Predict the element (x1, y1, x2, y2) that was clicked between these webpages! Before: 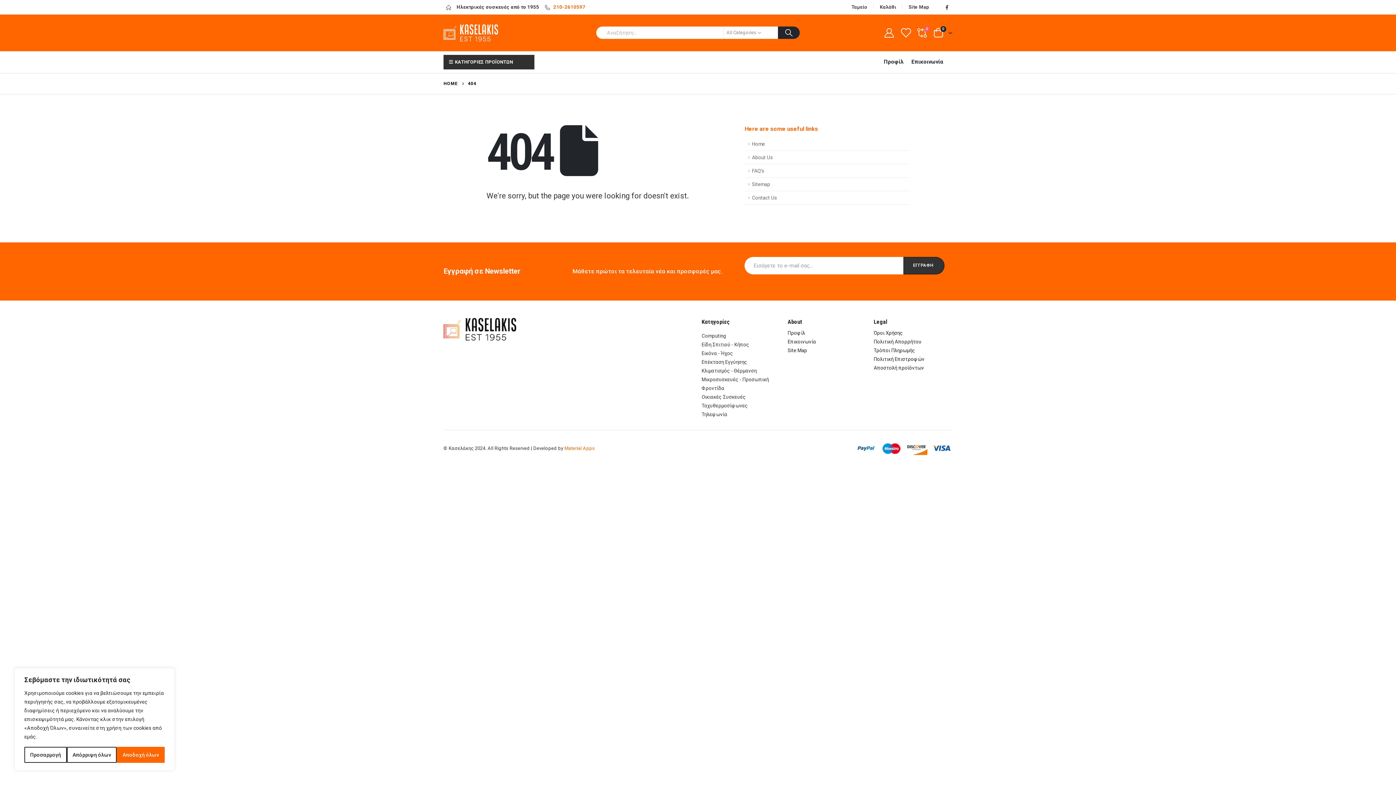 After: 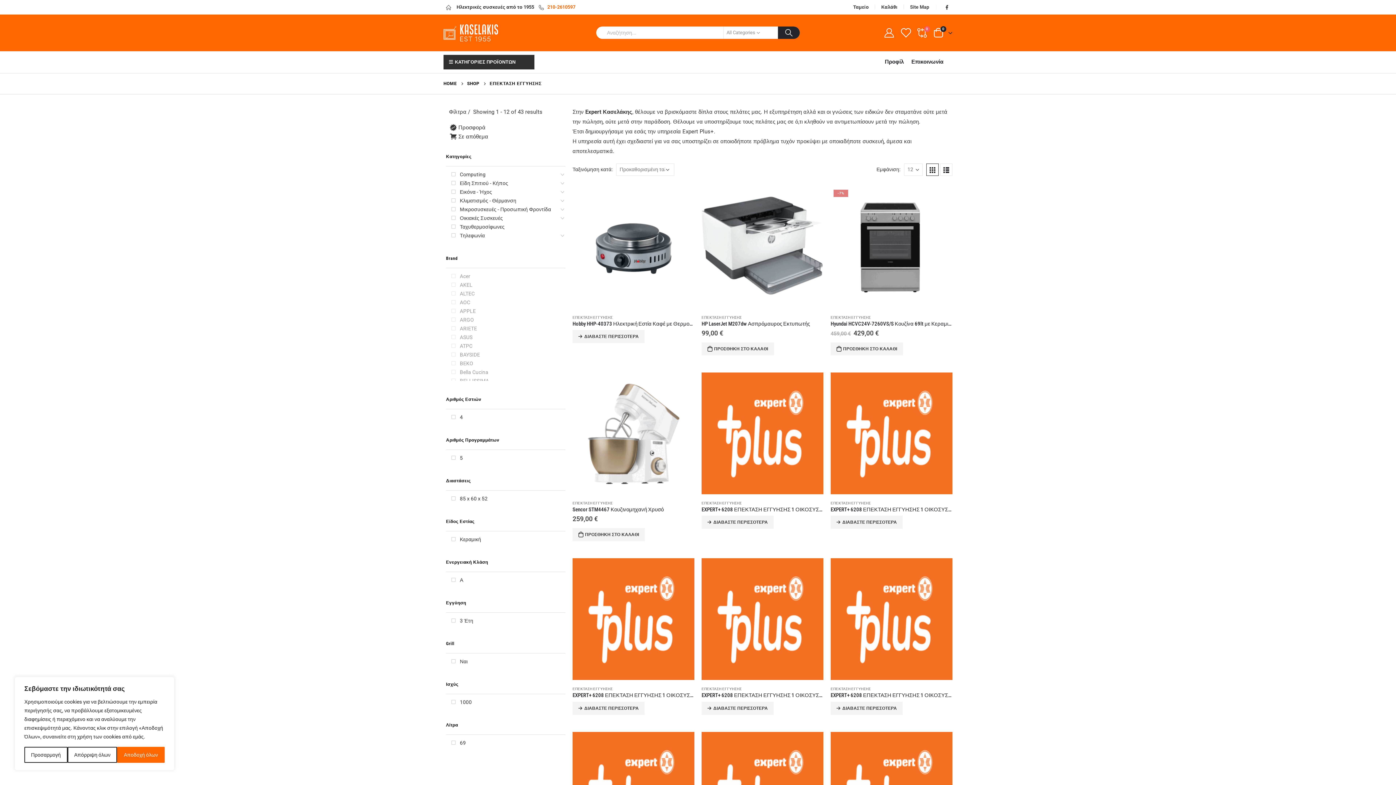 Action: label: Επέκταση Εγγύησης bbox: (701, 357, 747, 366)